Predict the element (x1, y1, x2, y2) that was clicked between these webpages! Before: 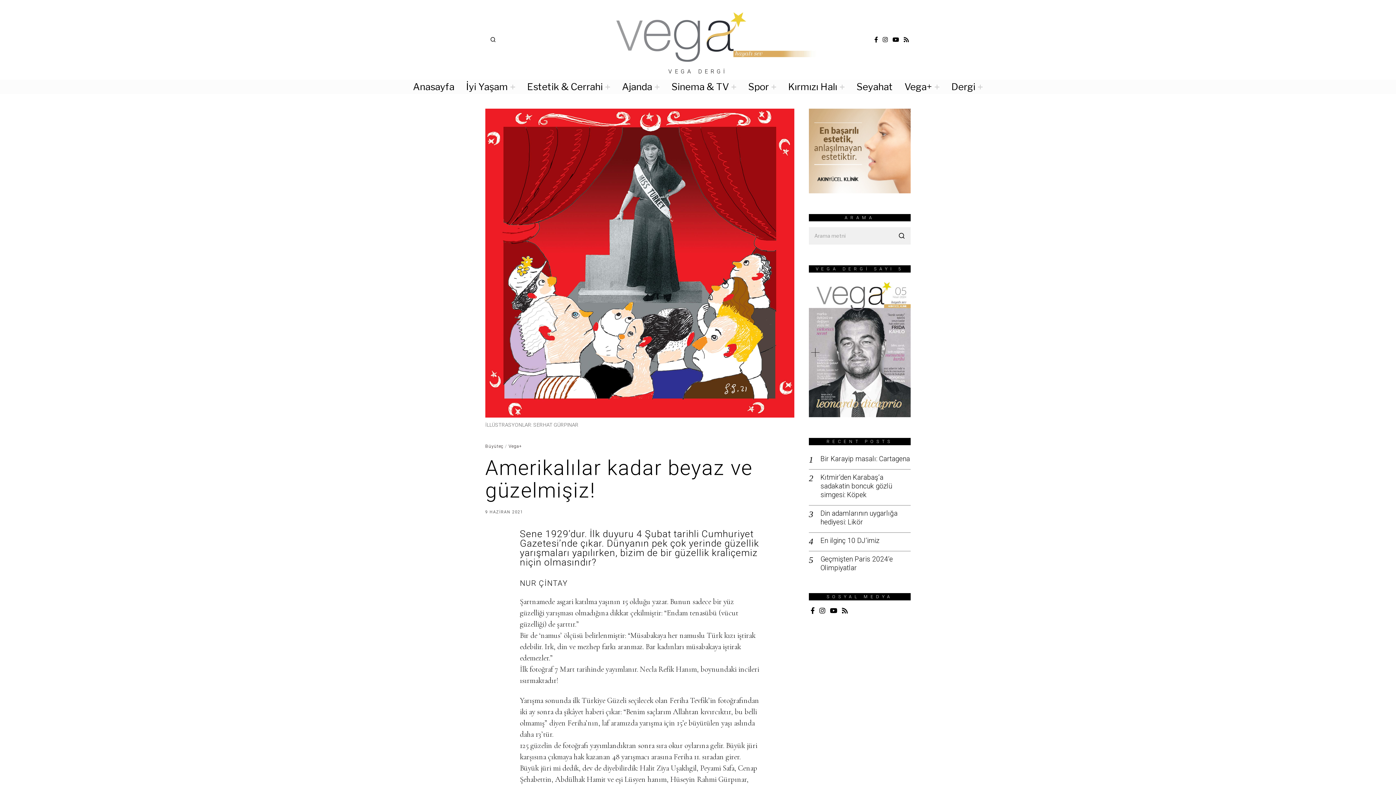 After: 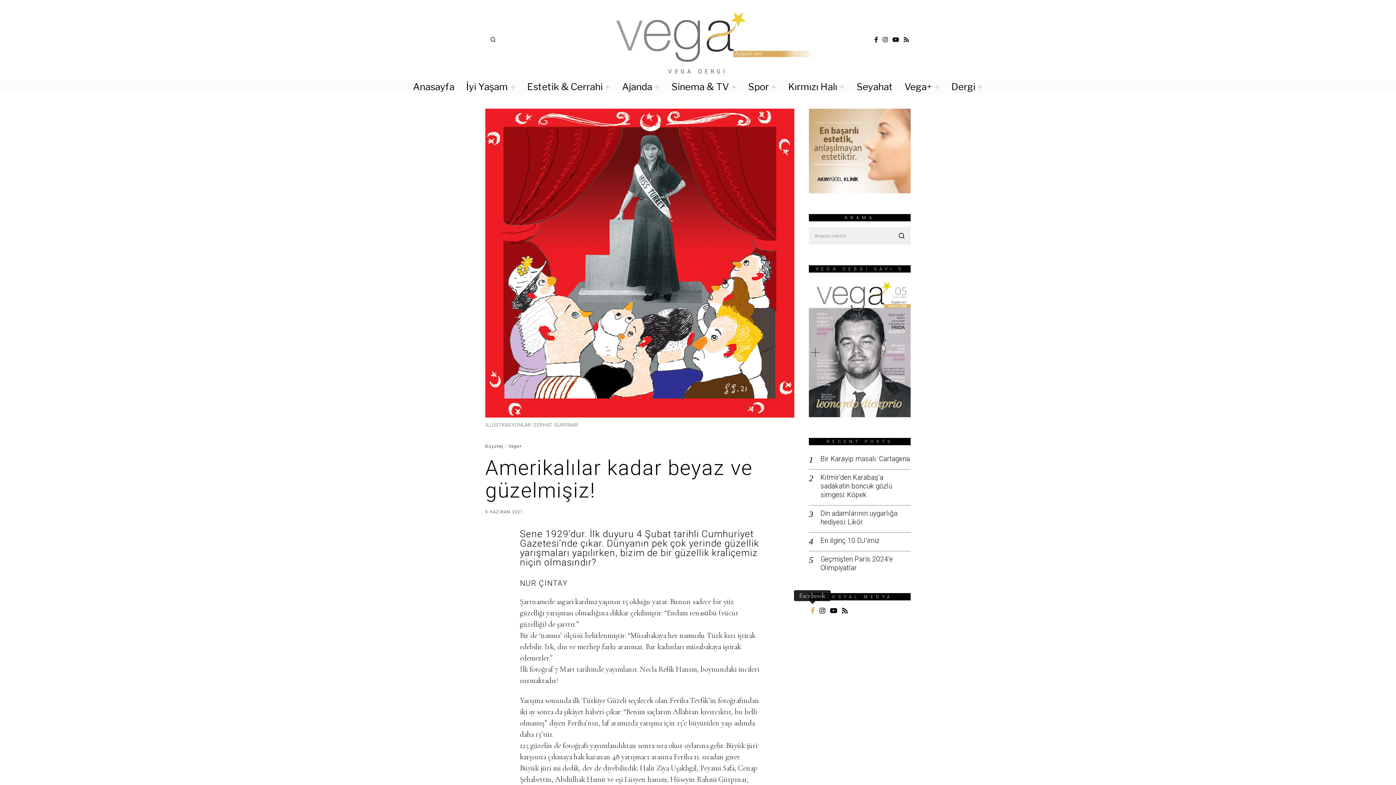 Action: bbox: (809, 606, 816, 615)